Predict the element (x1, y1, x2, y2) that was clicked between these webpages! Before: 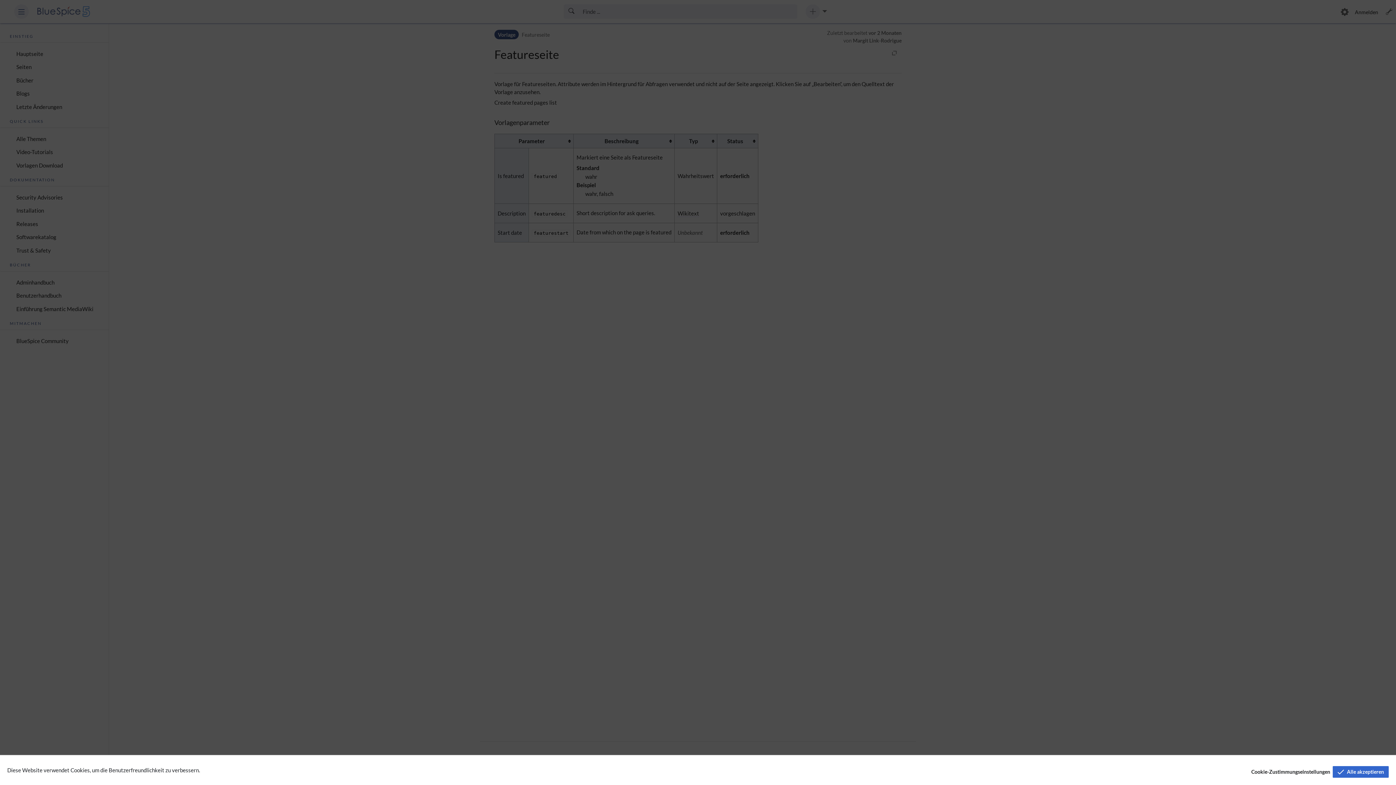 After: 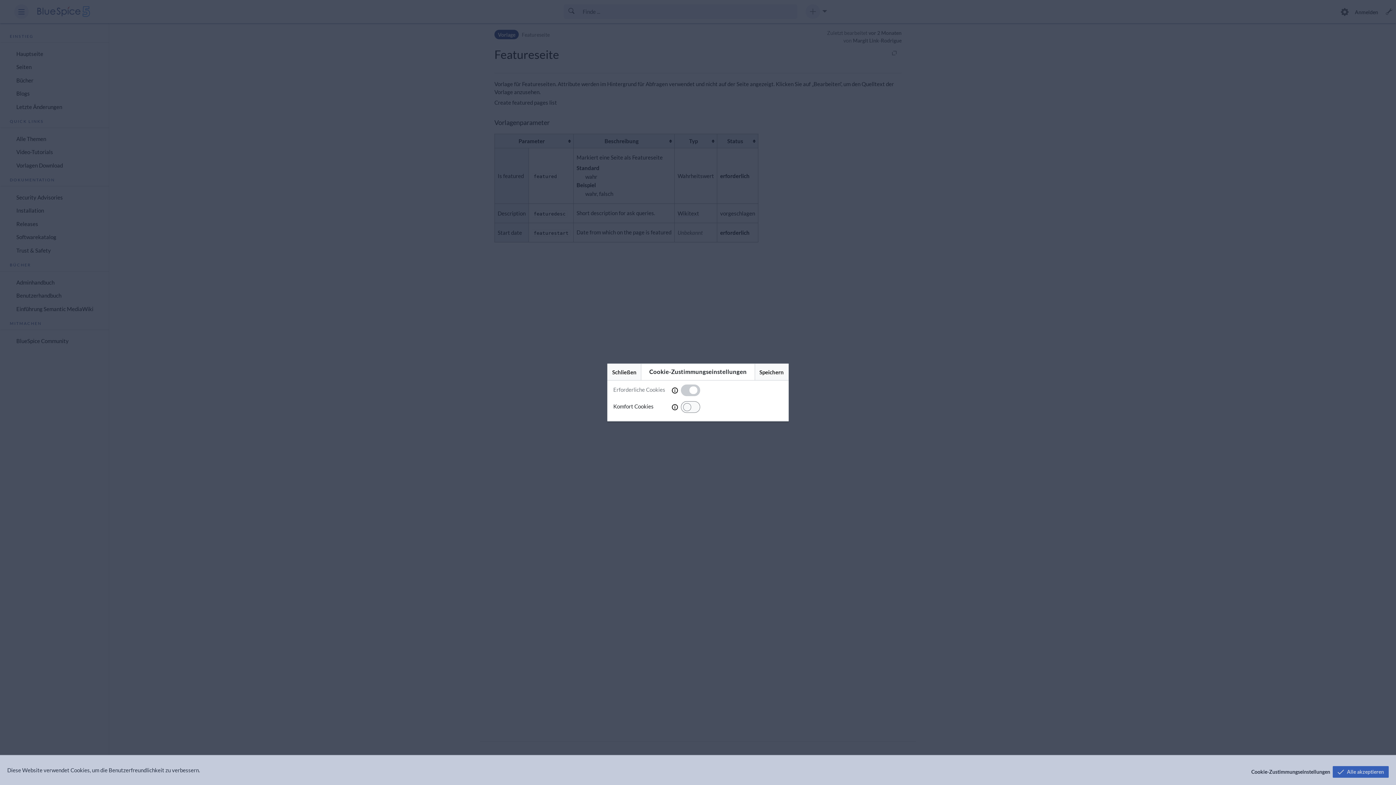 Action: bbox: (1240, 766, 1333, 778) label: Cookie-Zustimmungseinstellungen